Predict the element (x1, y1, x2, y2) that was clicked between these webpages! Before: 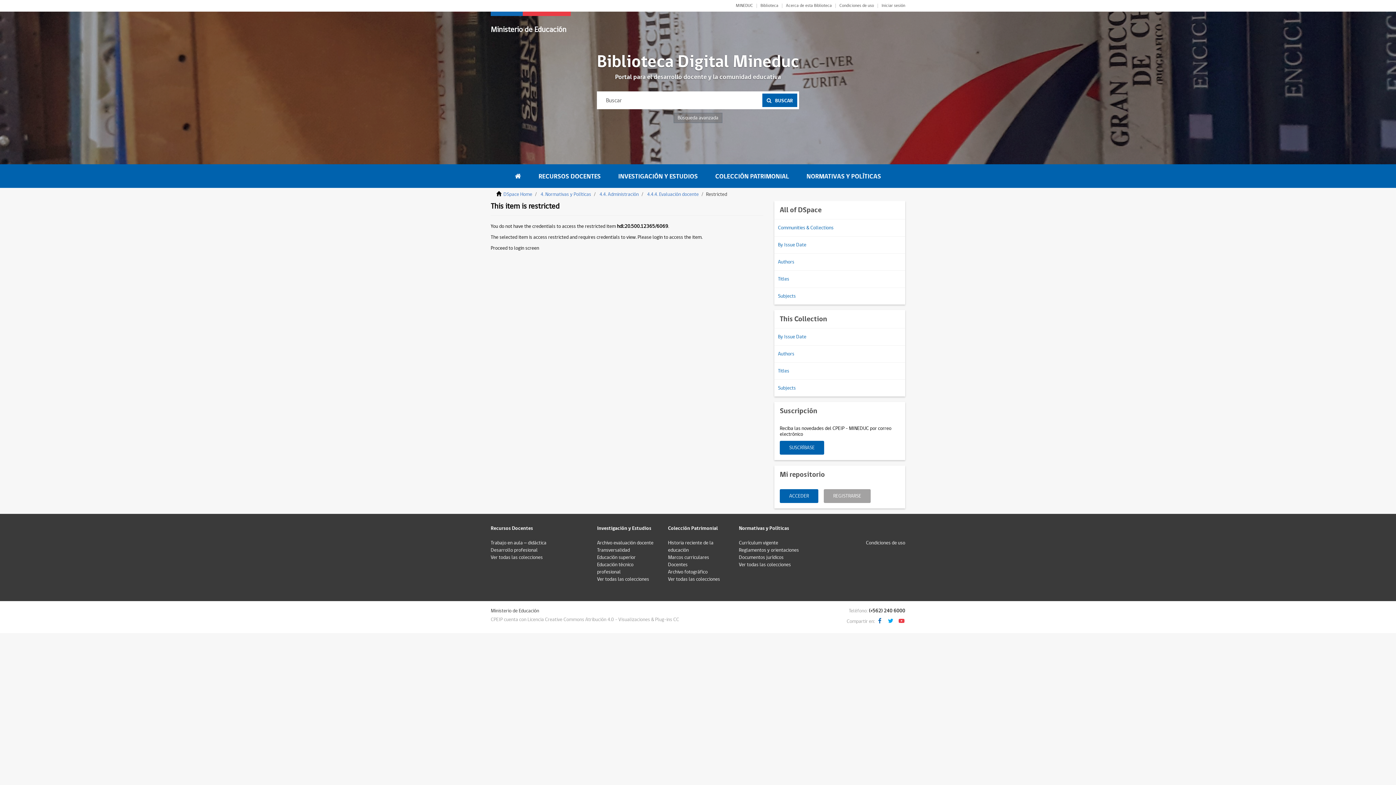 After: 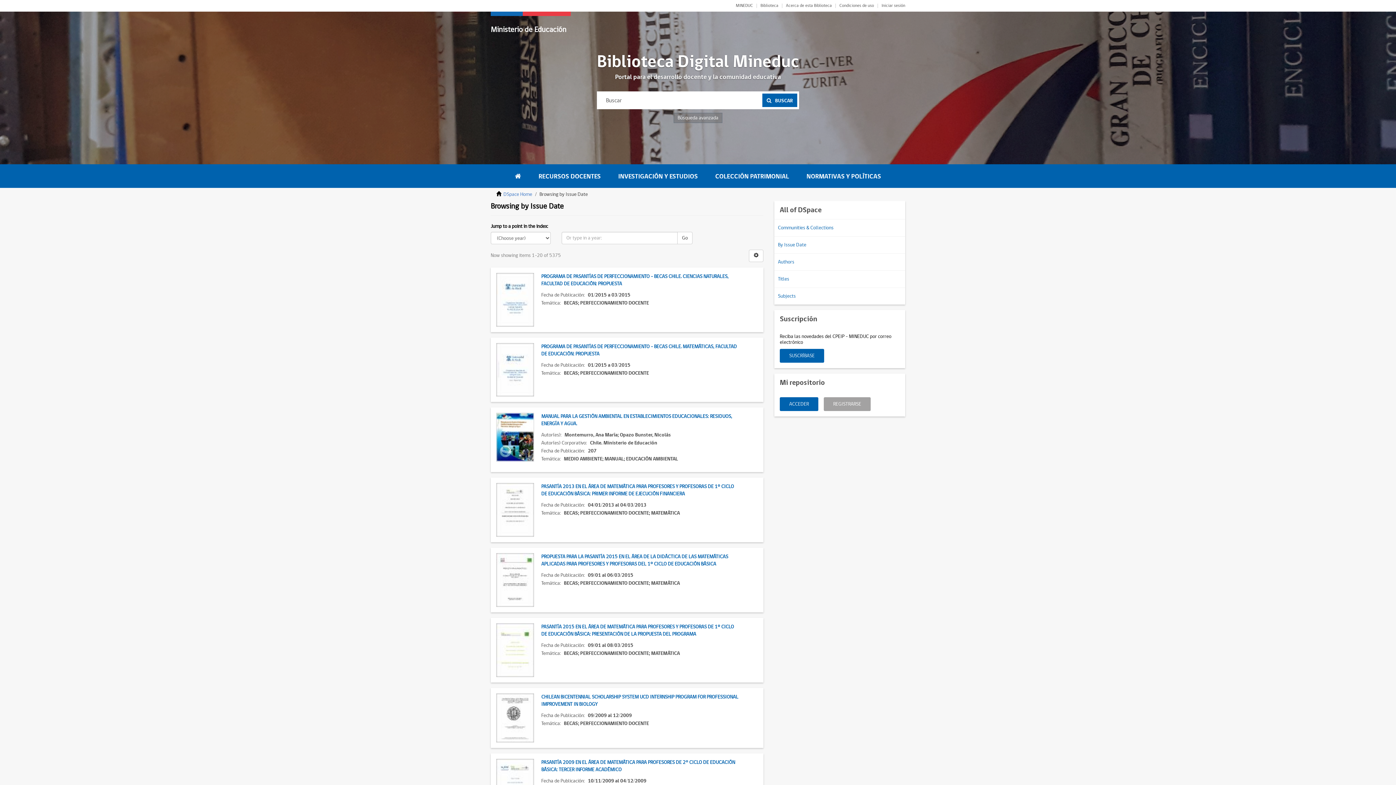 Action: label: By Issue Date bbox: (778, 240, 806, 249)